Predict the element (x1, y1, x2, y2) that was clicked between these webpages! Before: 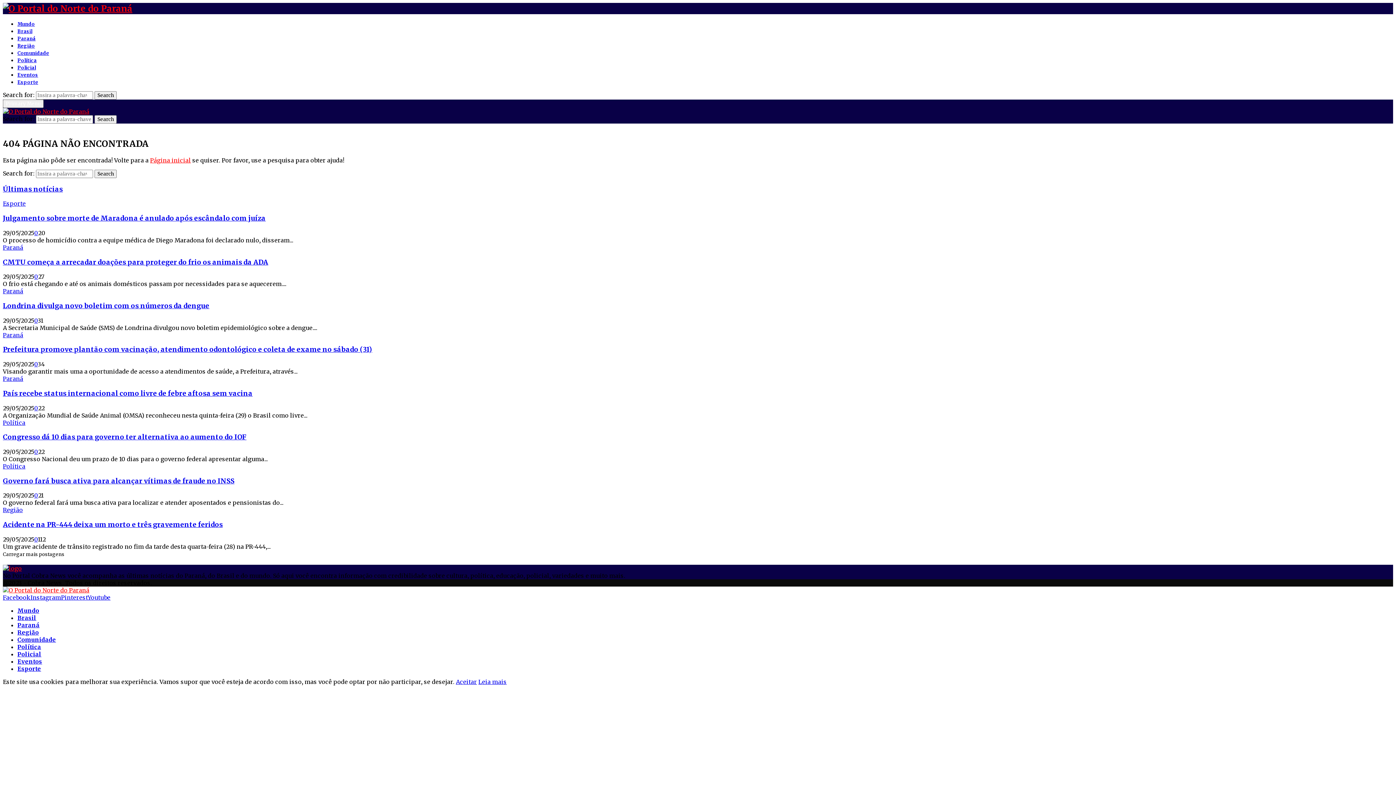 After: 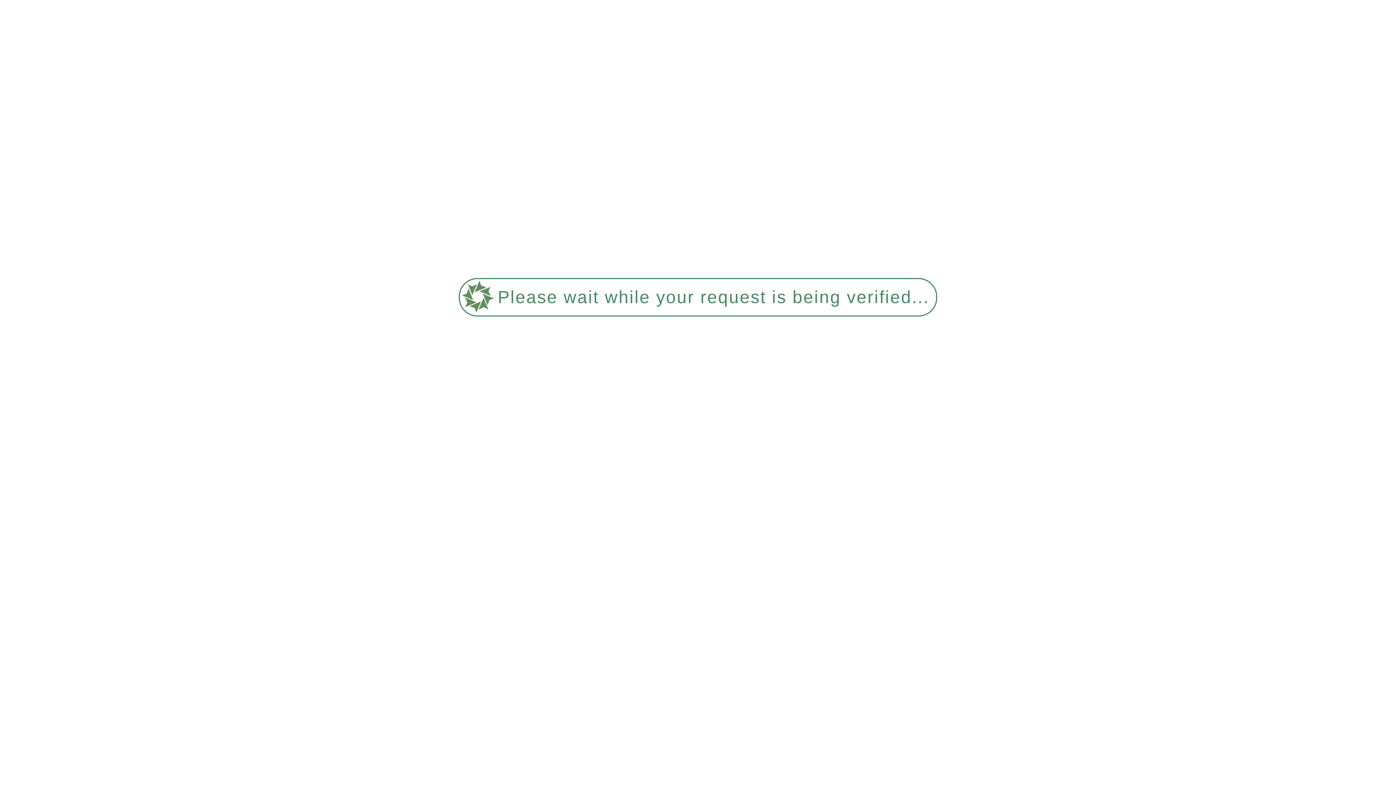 Action: label: Paraná bbox: (17, 35, 35, 41)